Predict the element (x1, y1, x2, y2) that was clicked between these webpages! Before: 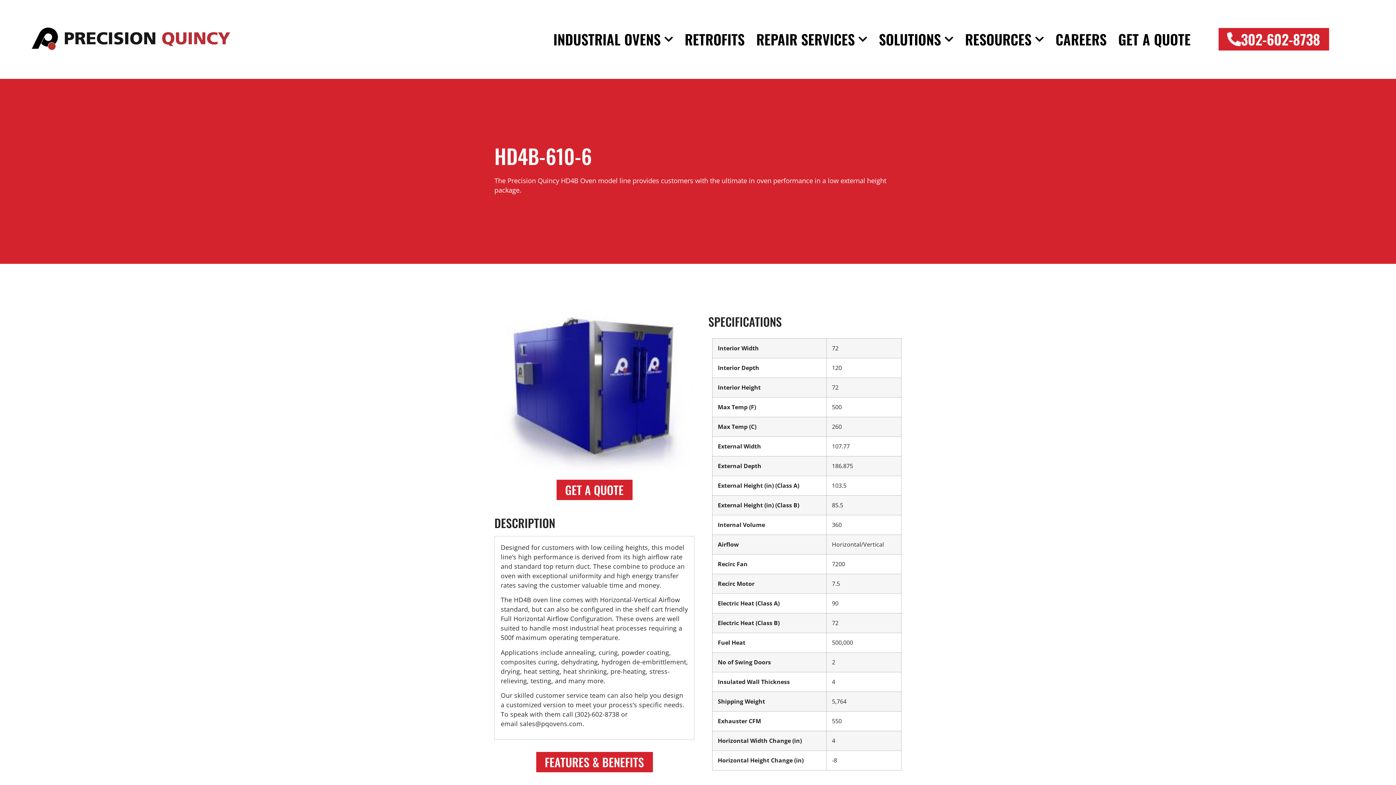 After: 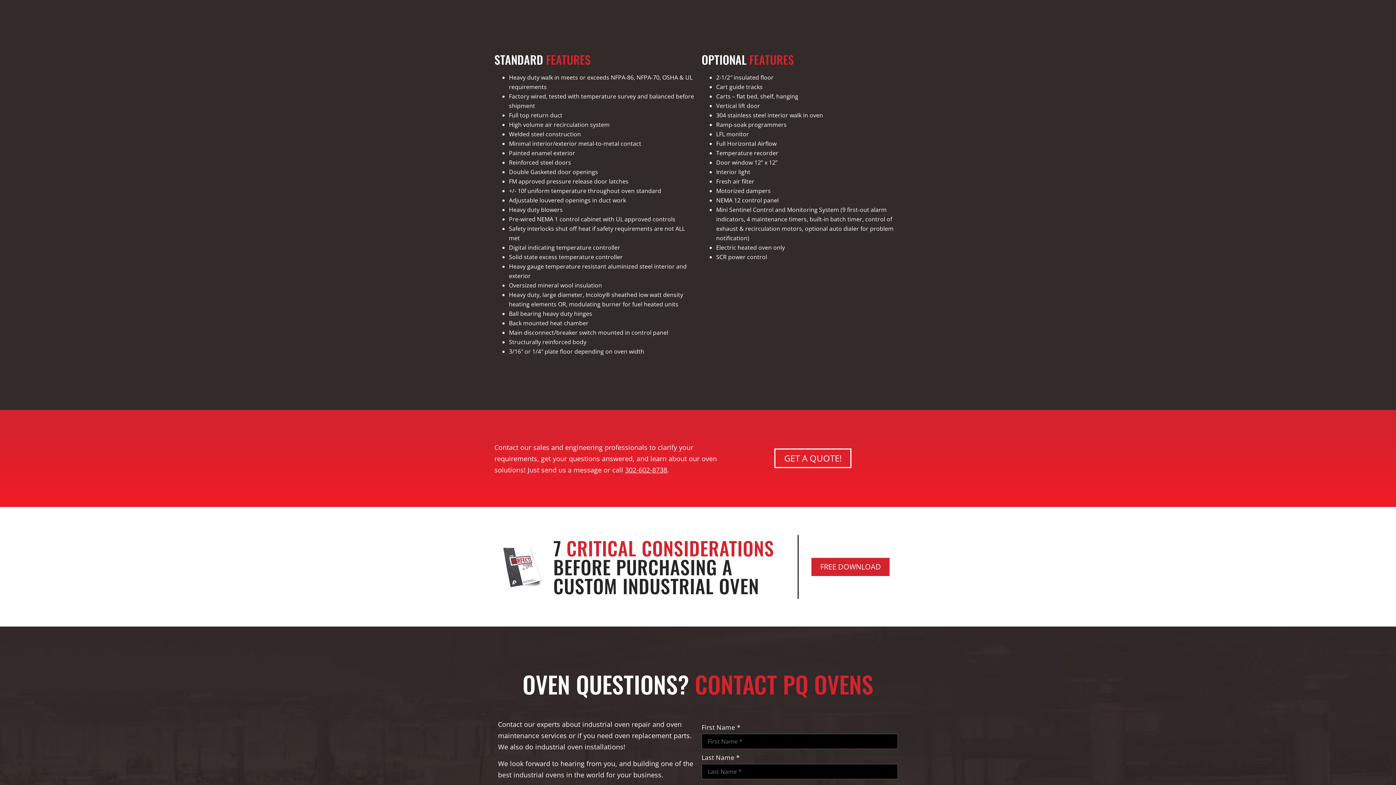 Action: bbox: (536, 752, 652, 772) label: FEATURES & BENEFITS